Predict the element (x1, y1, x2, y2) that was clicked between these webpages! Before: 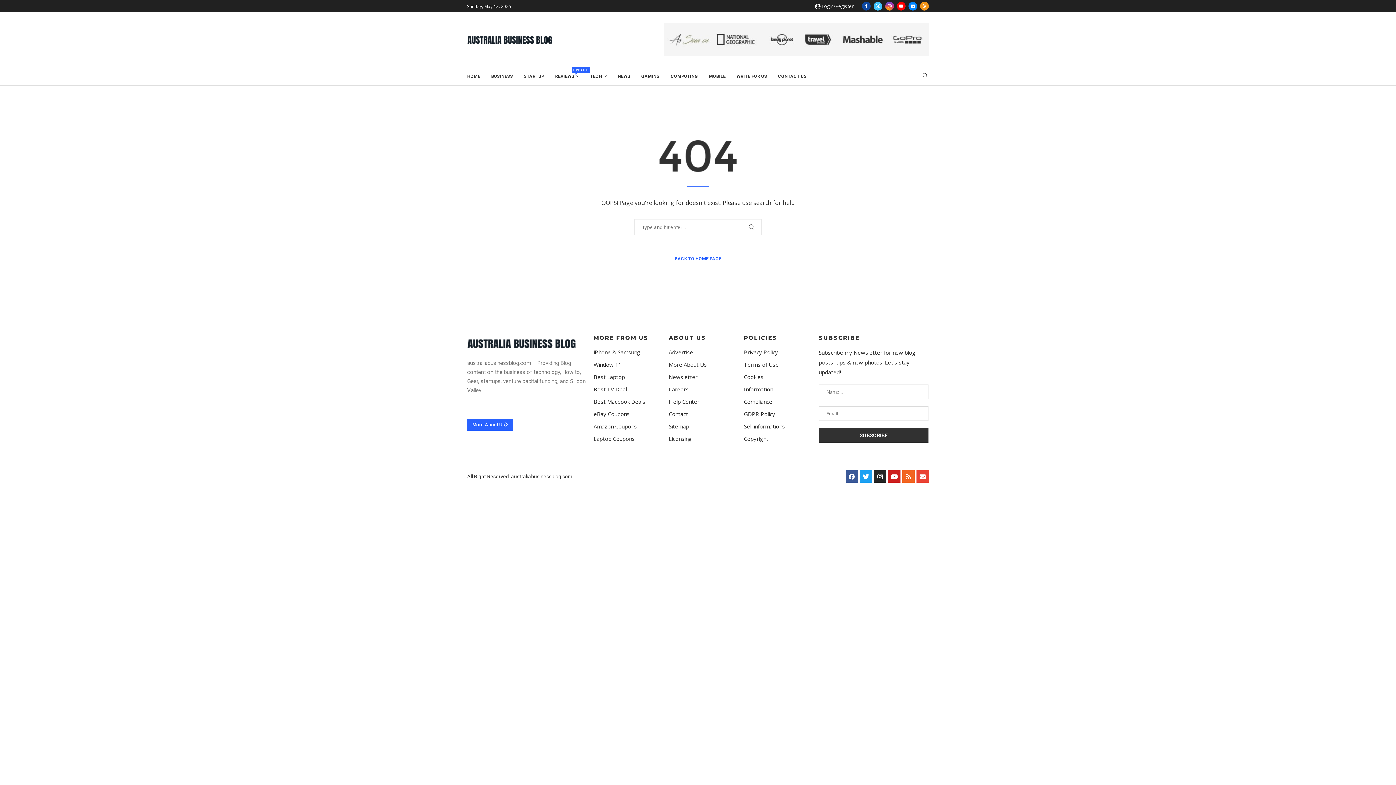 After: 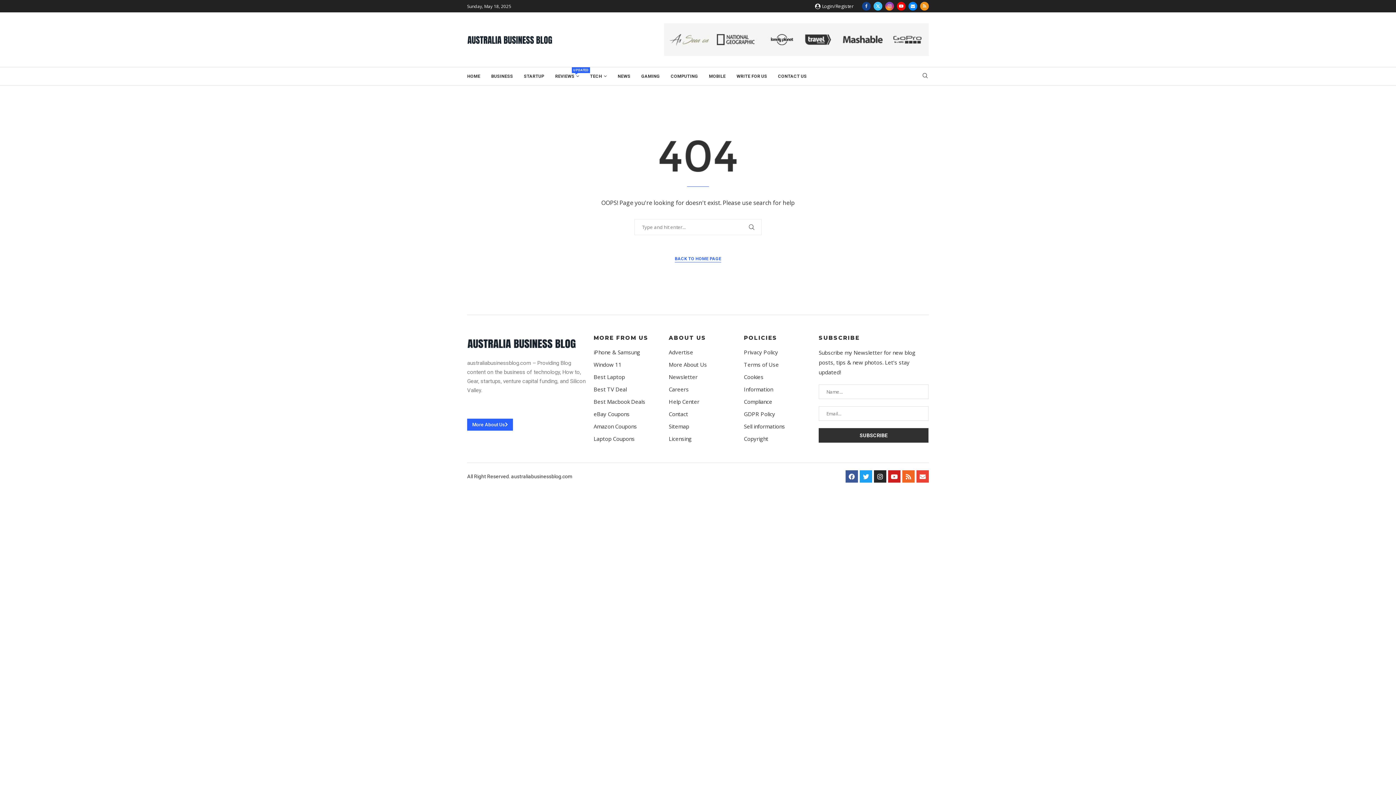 Action: bbox: (862, 1, 870, 10) label: Facebook